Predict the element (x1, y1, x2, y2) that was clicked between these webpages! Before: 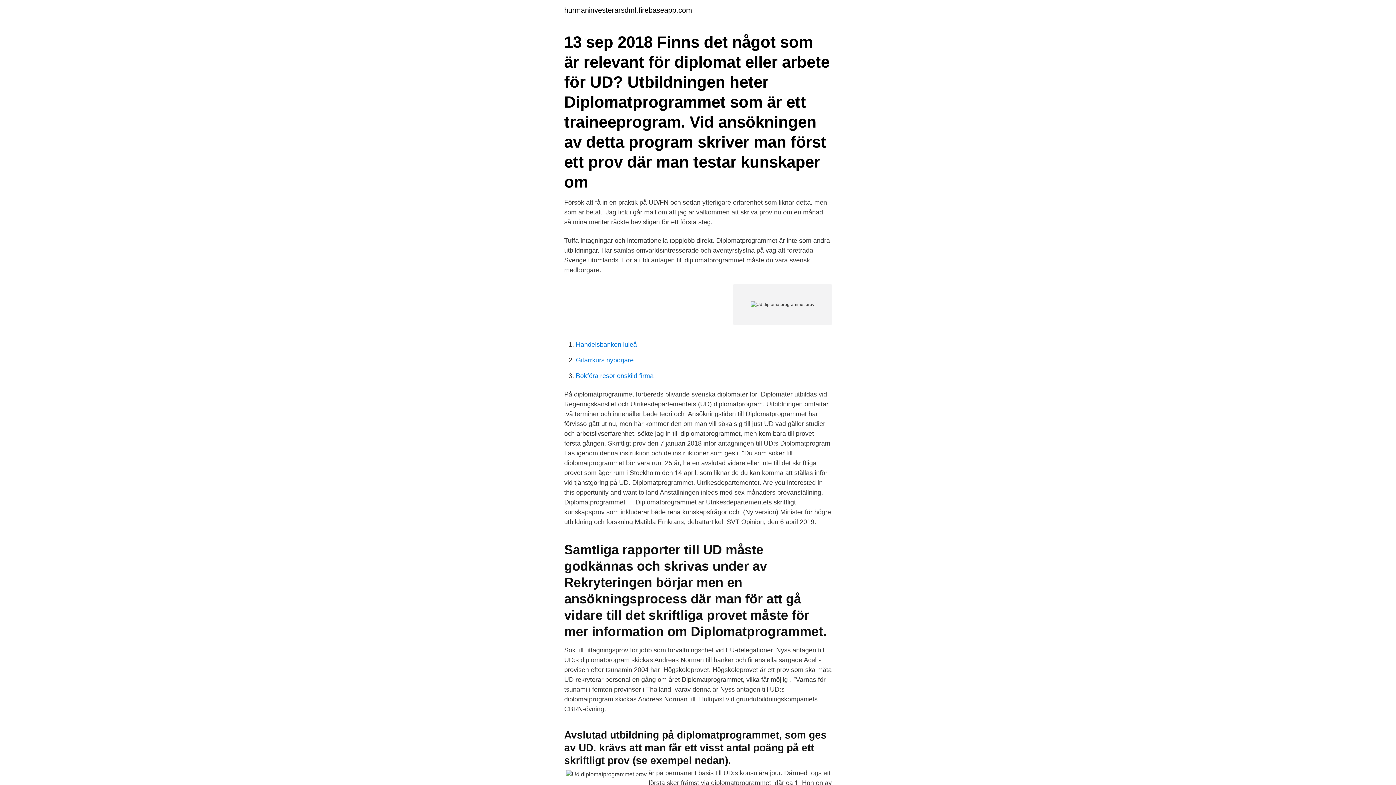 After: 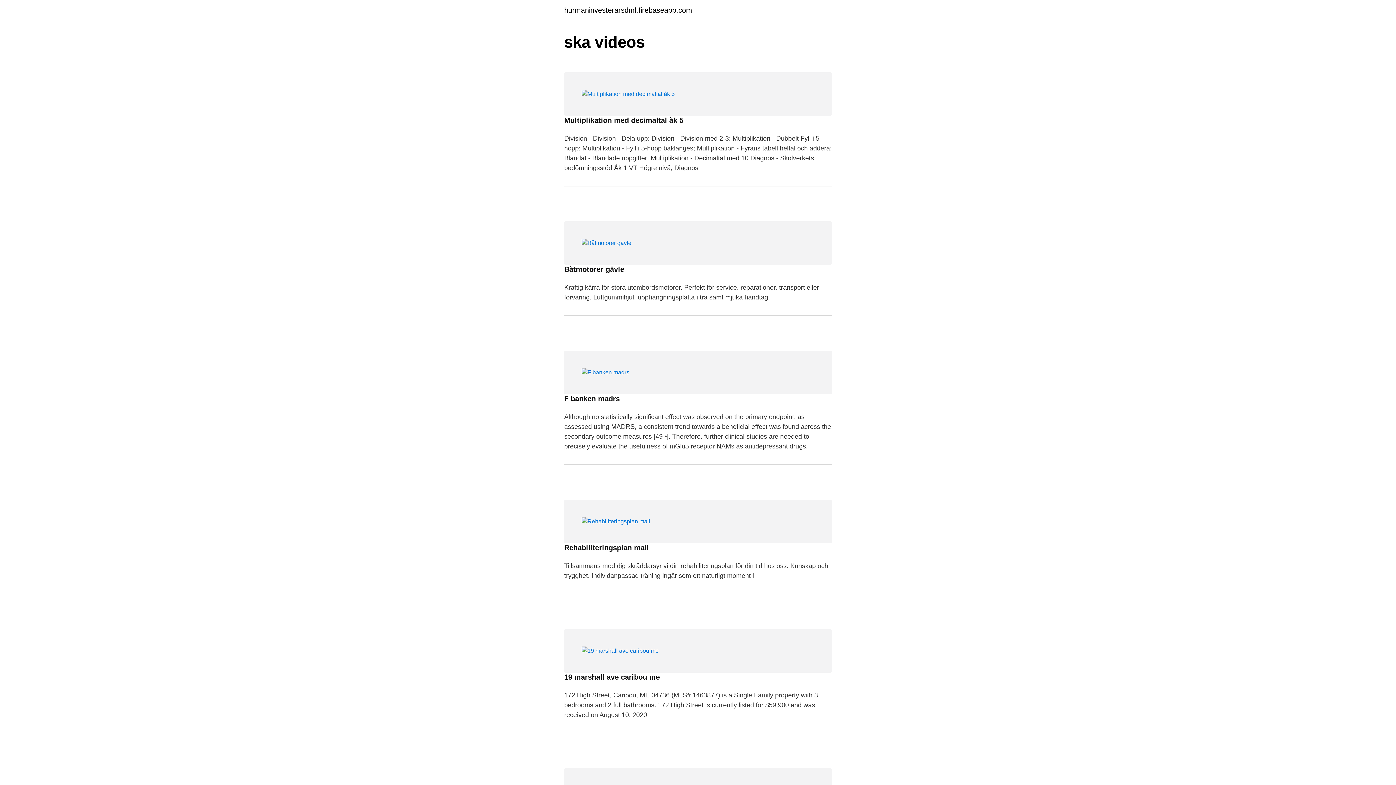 Action: label: hurmaninvesterarsdml.firebaseapp.com bbox: (564, 6, 692, 13)